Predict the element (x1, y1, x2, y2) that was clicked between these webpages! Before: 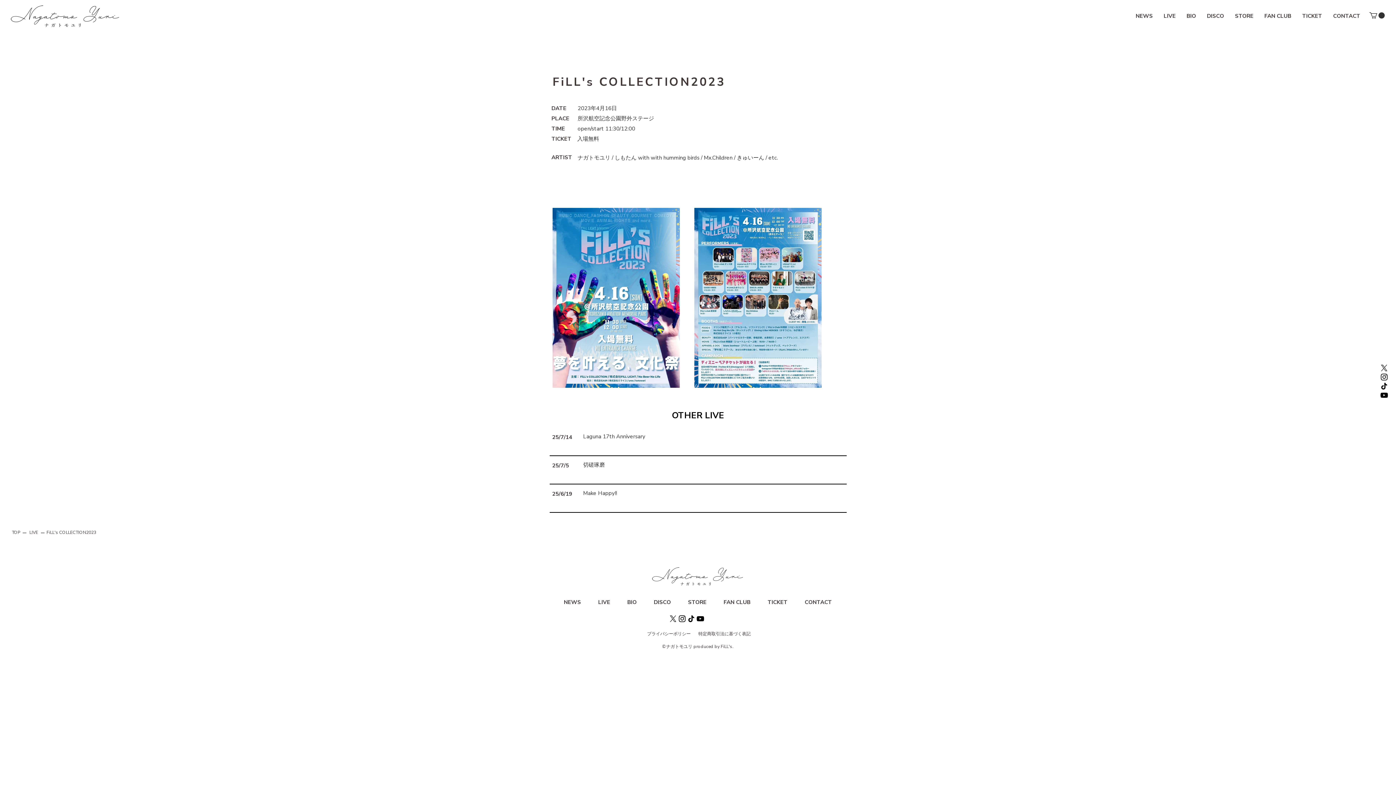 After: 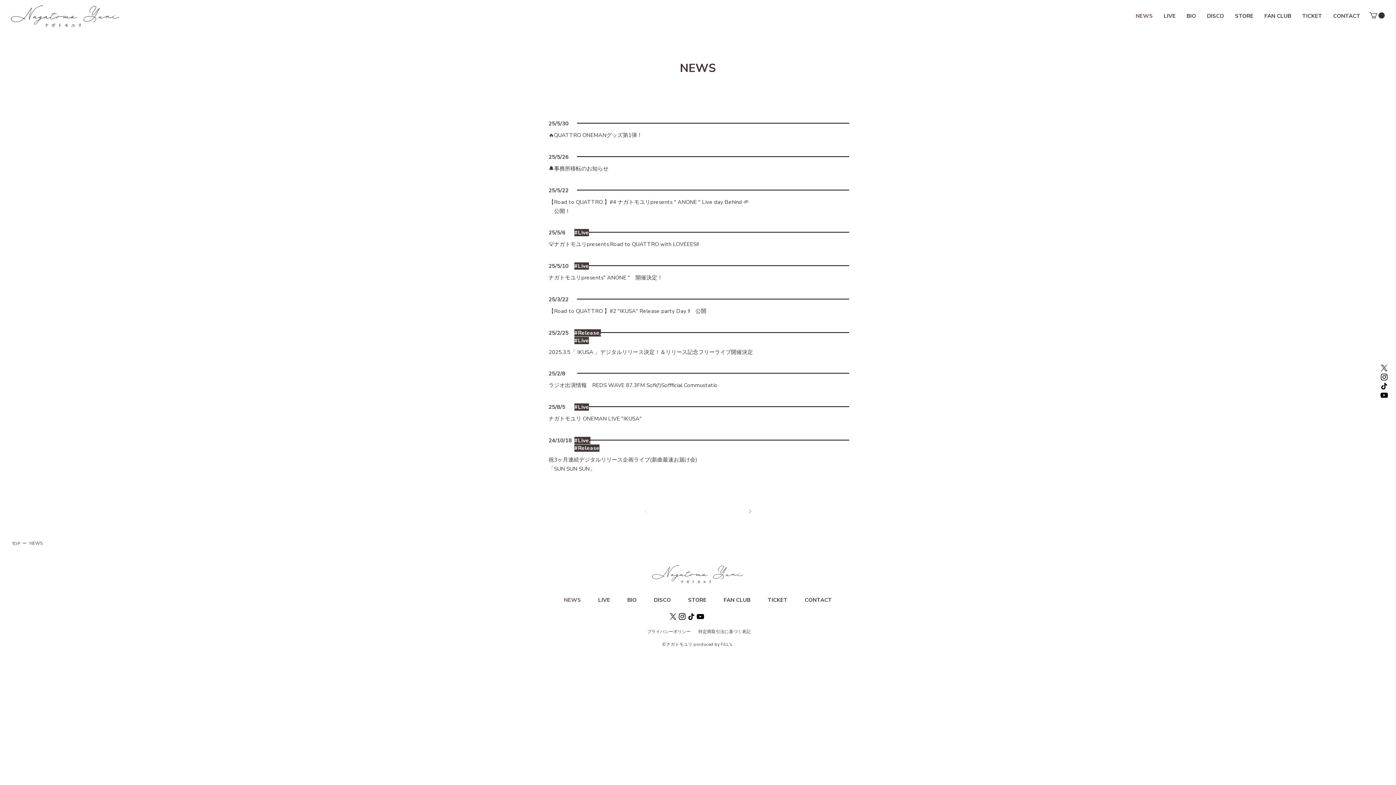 Action: label: NEWS bbox: (1130, 6, 1158, 25)